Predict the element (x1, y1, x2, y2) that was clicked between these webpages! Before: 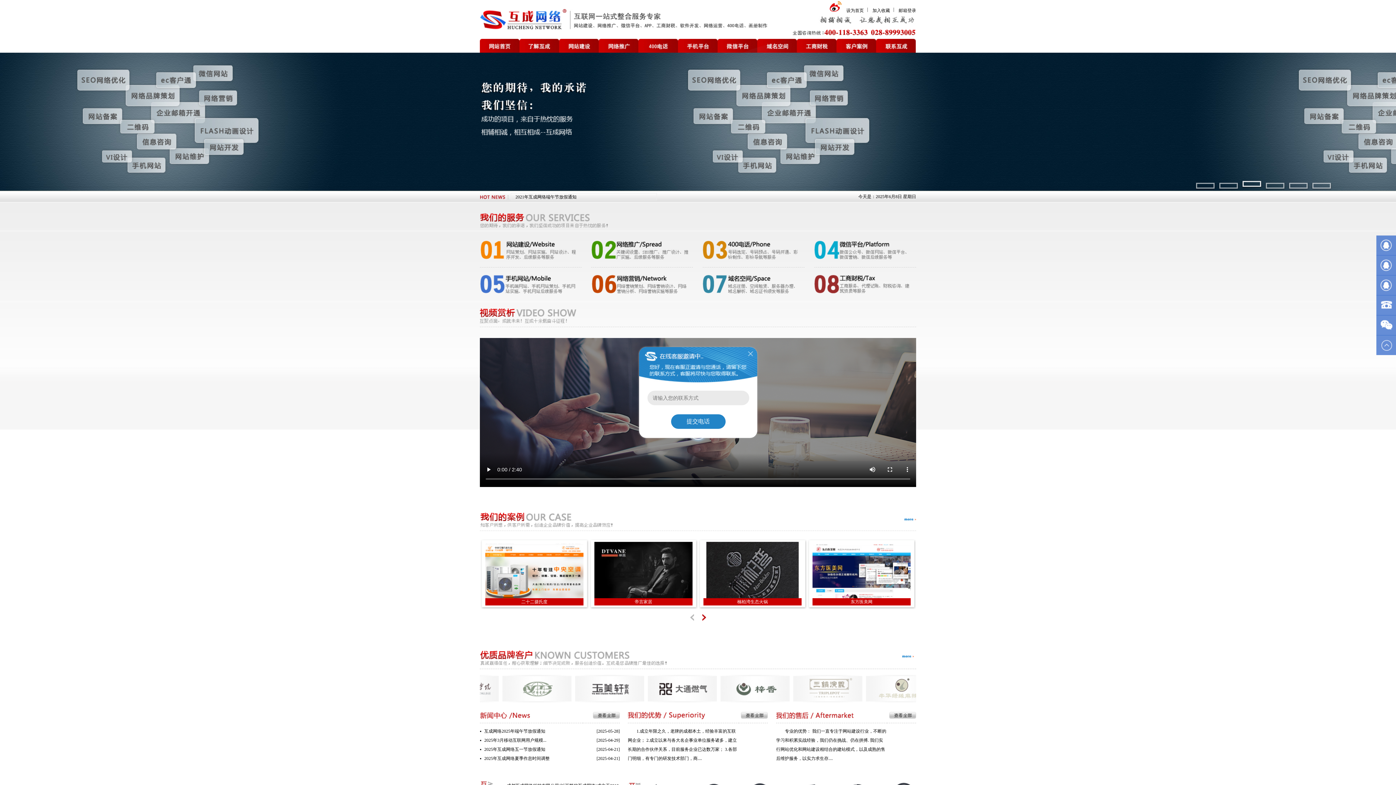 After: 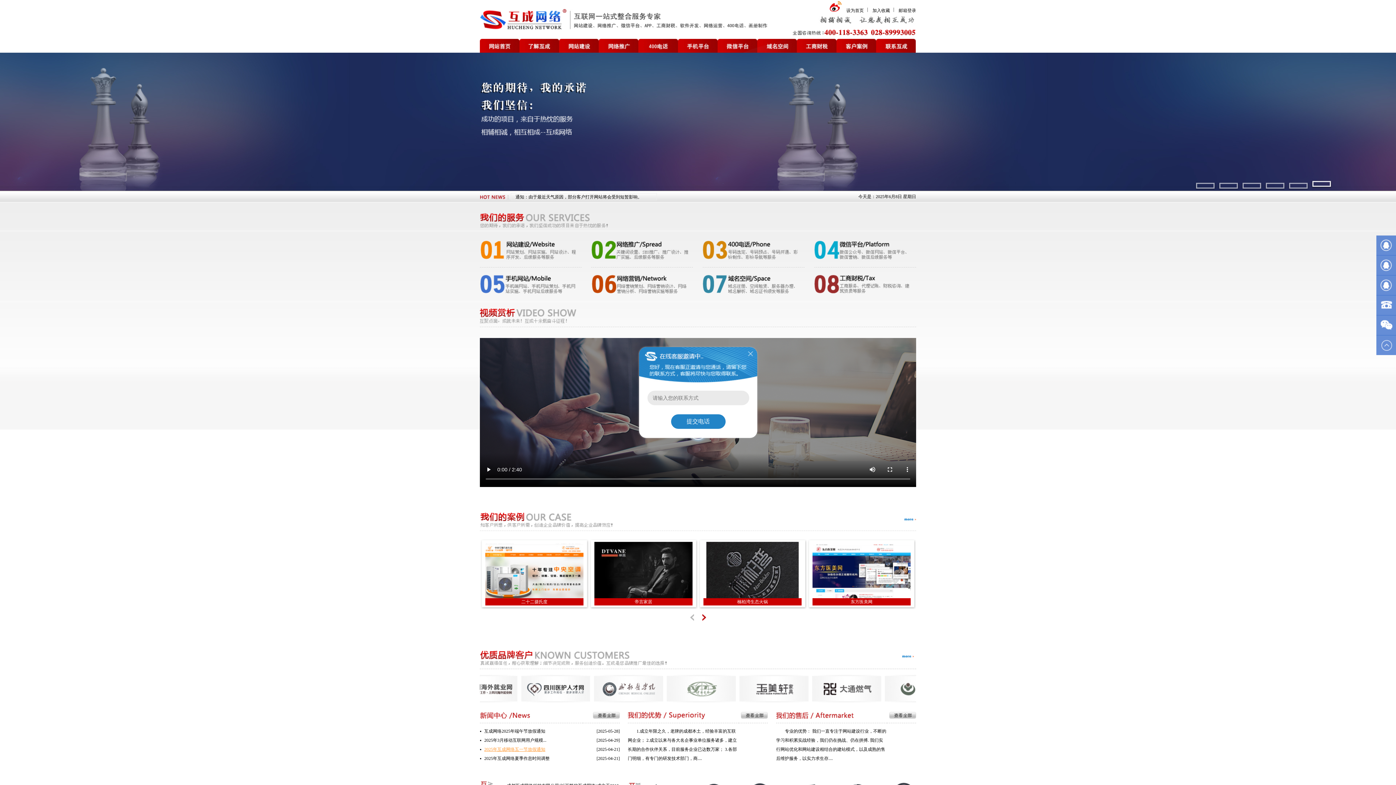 Action: label: 2025年互成网络五一节放假通知 bbox: (484, 747, 545, 752)